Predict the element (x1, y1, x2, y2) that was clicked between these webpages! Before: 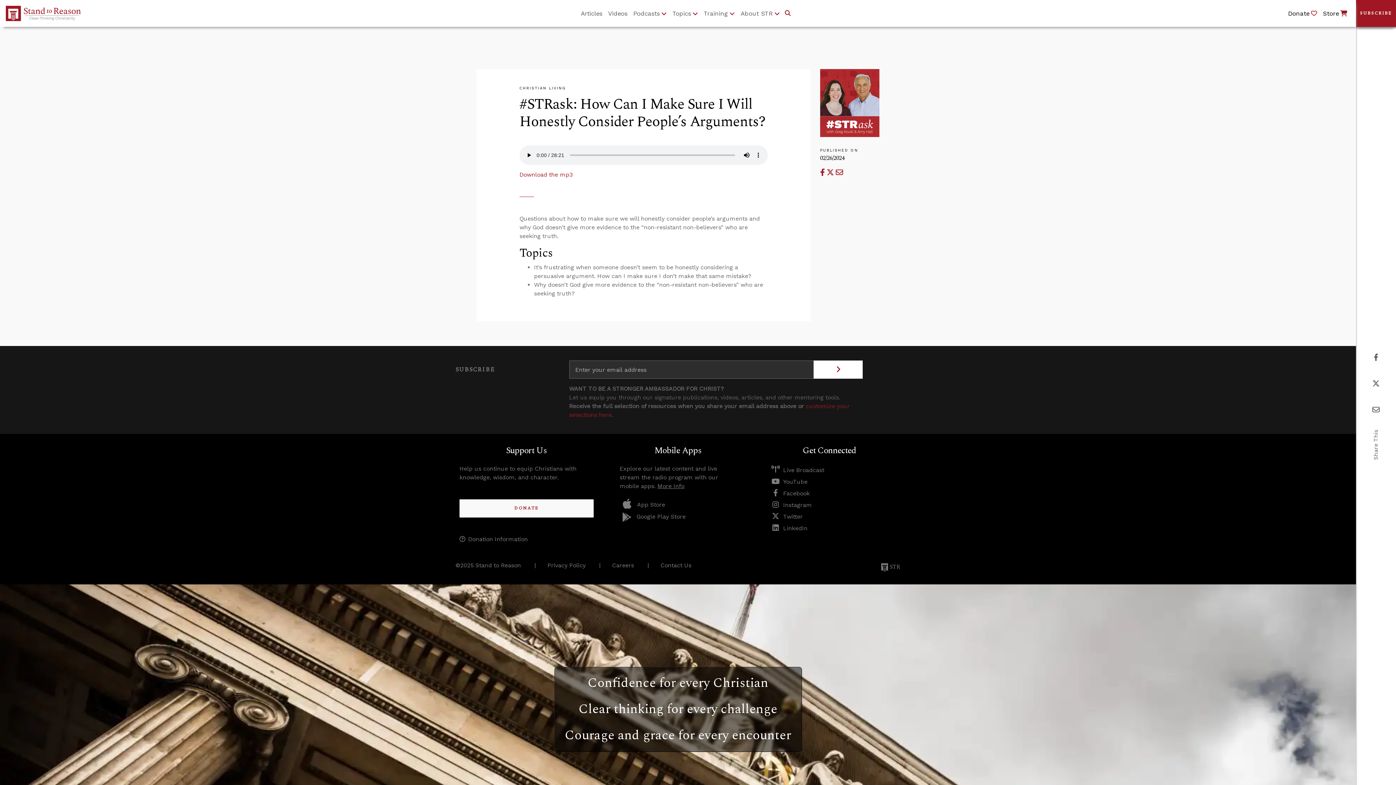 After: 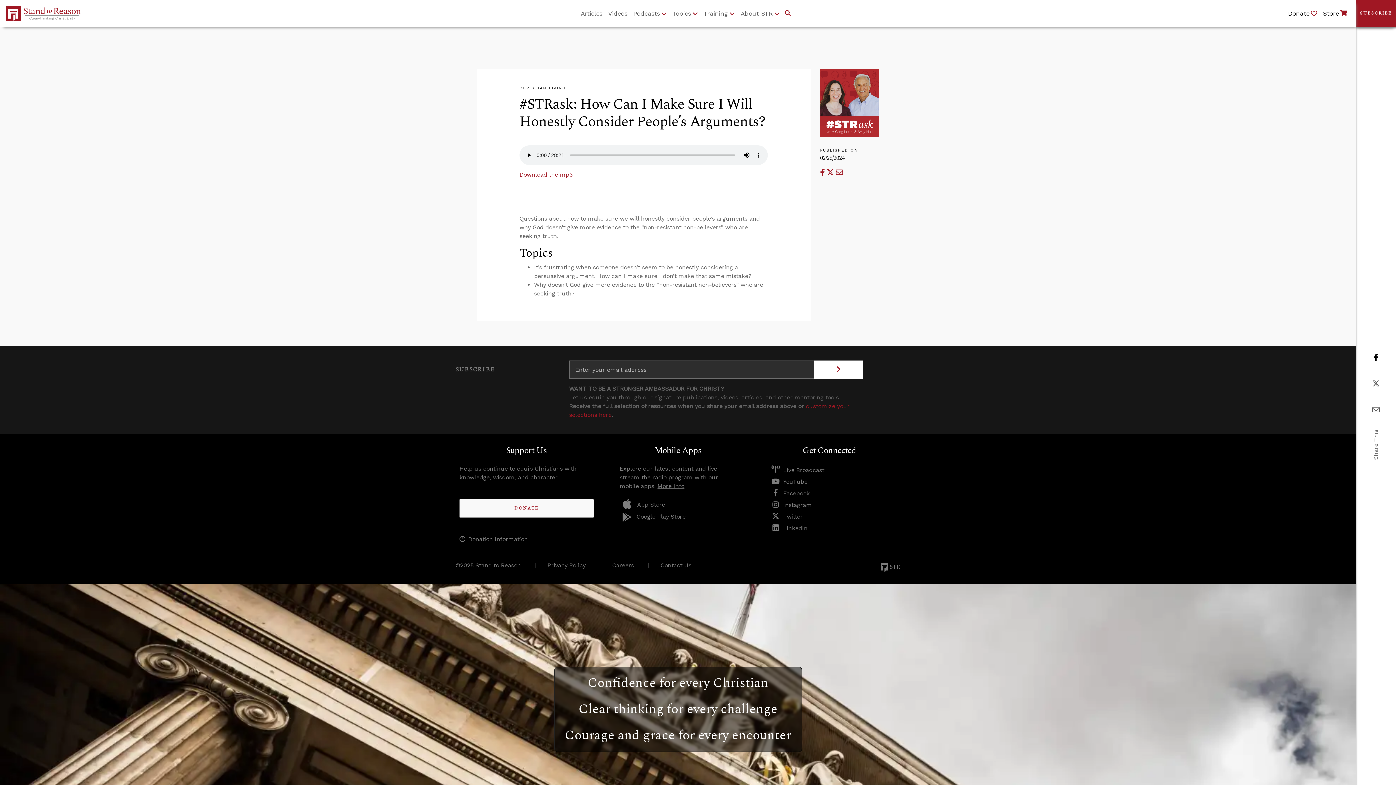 Action: bbox: (1374, 354, 1378, 361) label: Share this page on Facebook